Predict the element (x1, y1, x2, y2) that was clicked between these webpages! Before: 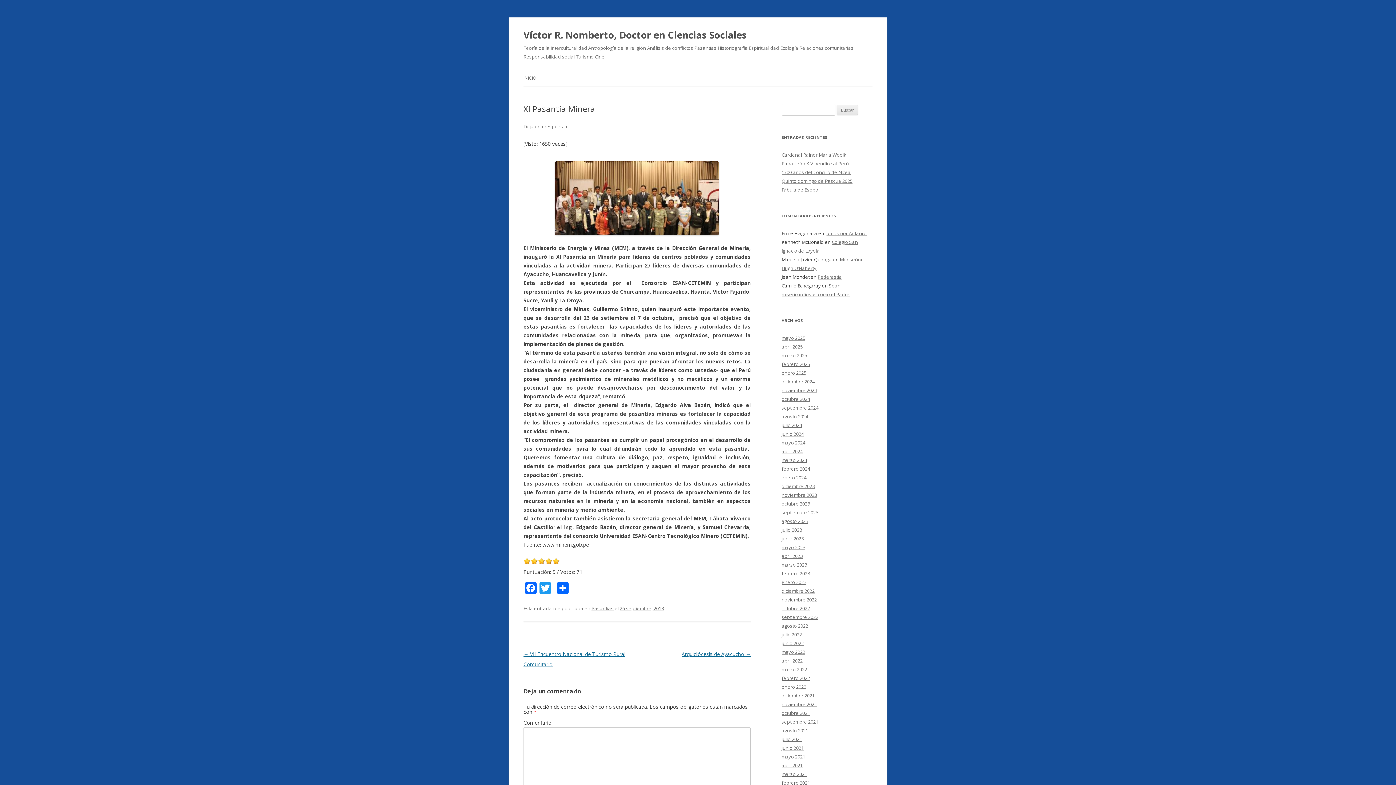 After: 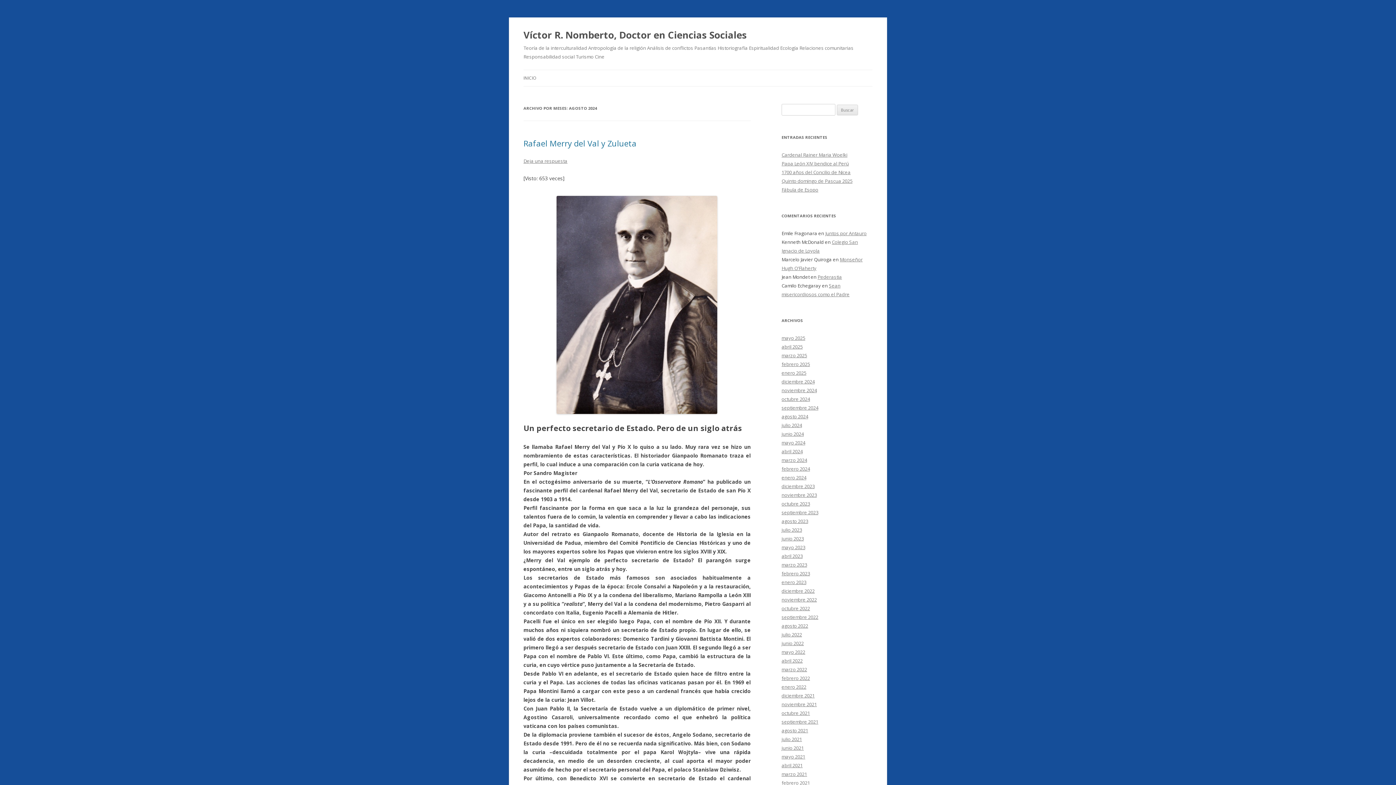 Action: label: agosto 2024 bbox: (781, 413, 808, 420)